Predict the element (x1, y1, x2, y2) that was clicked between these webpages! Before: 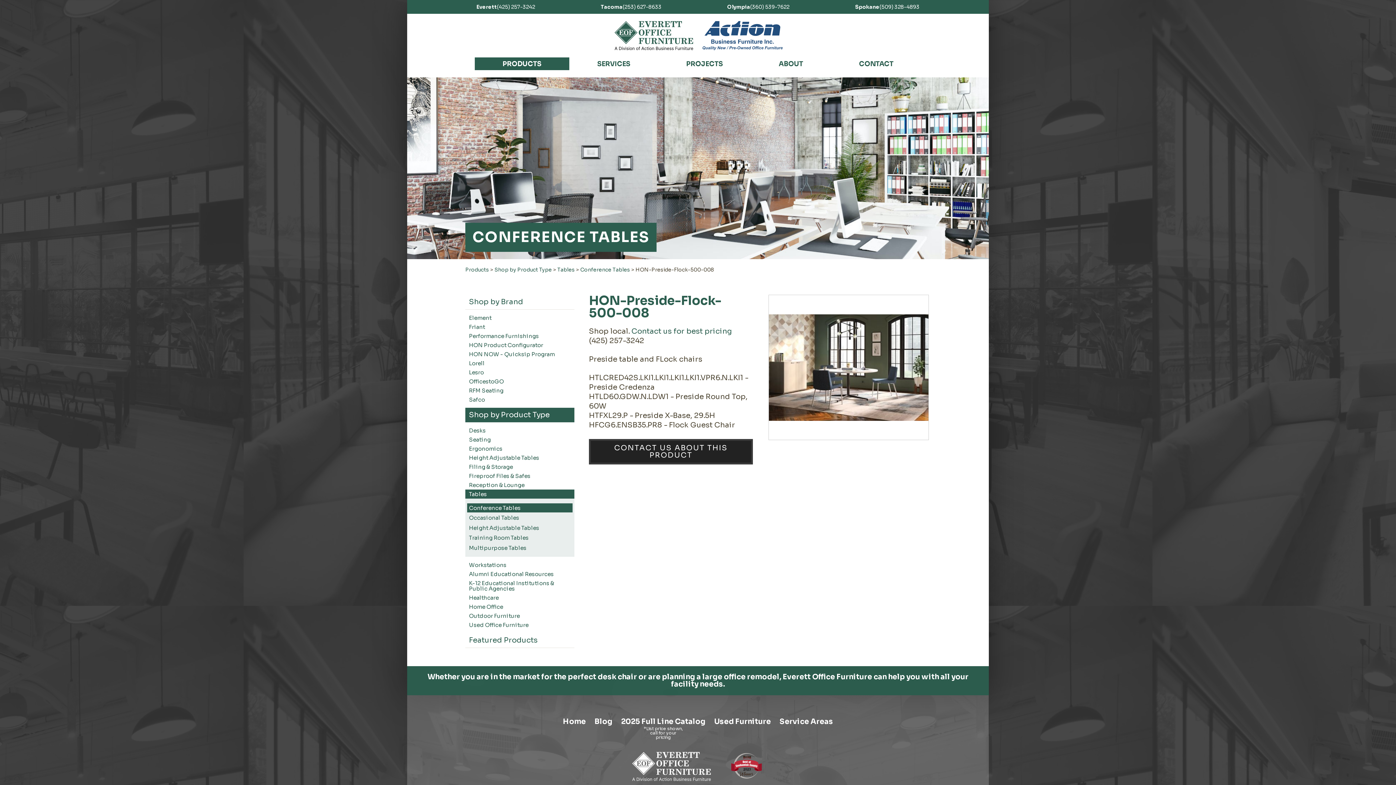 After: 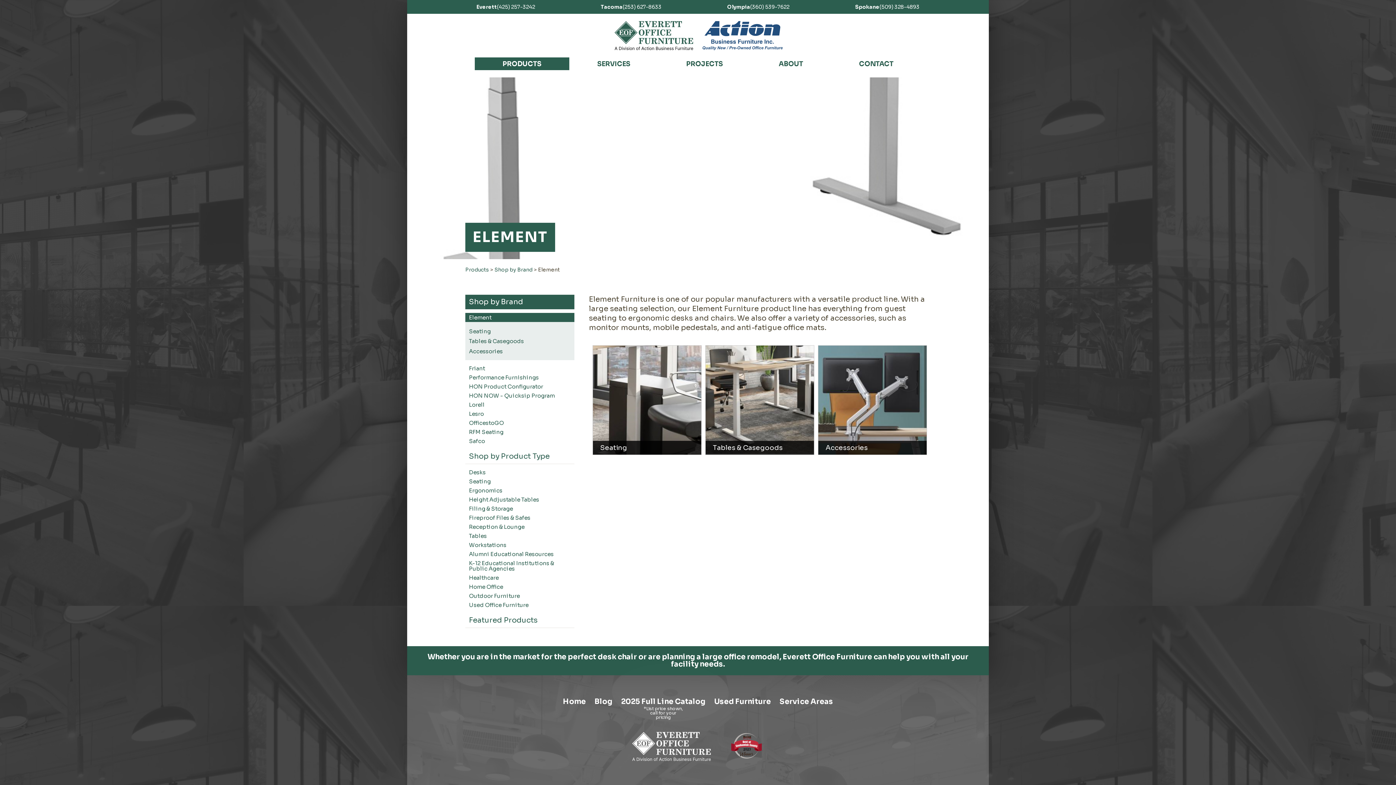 Action: label: Element bbox: (465, 313, 574, 322)